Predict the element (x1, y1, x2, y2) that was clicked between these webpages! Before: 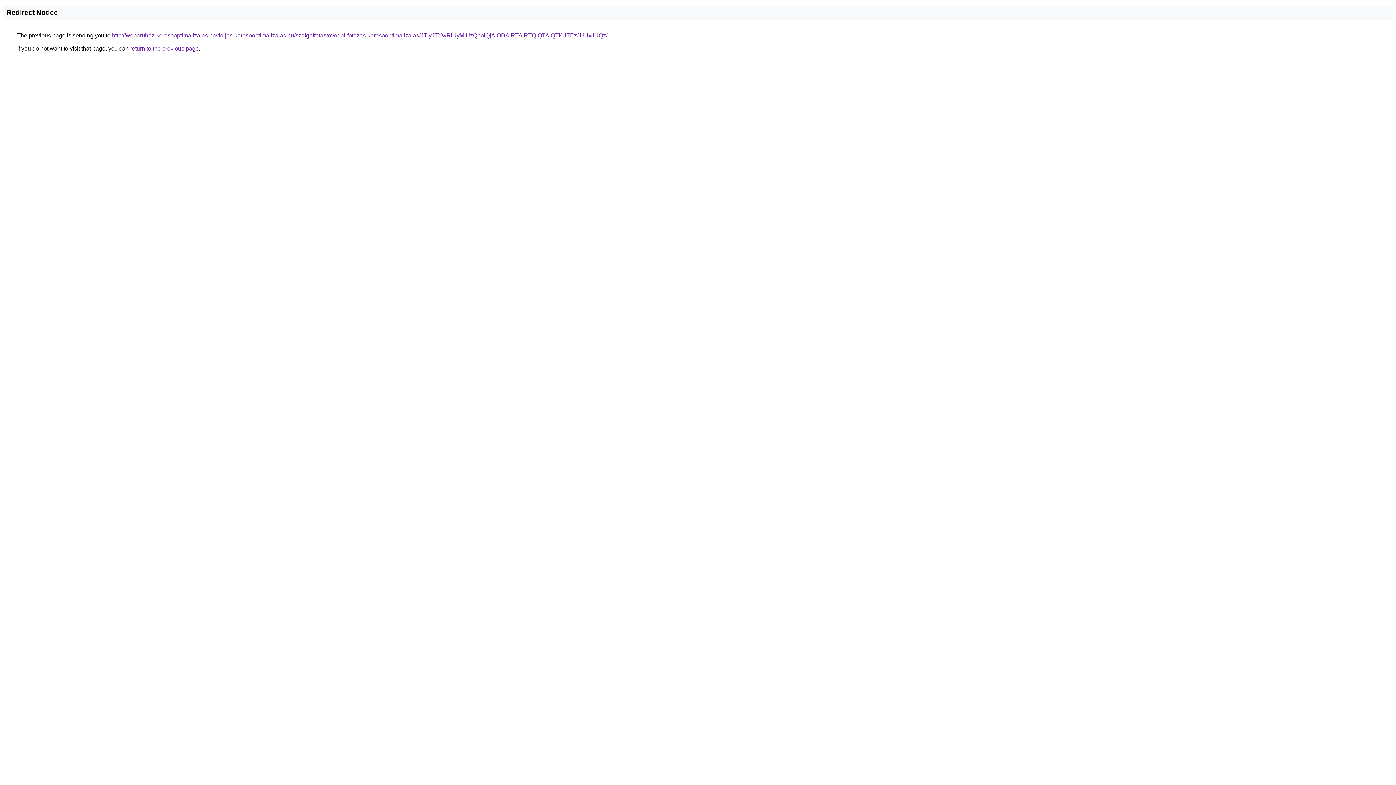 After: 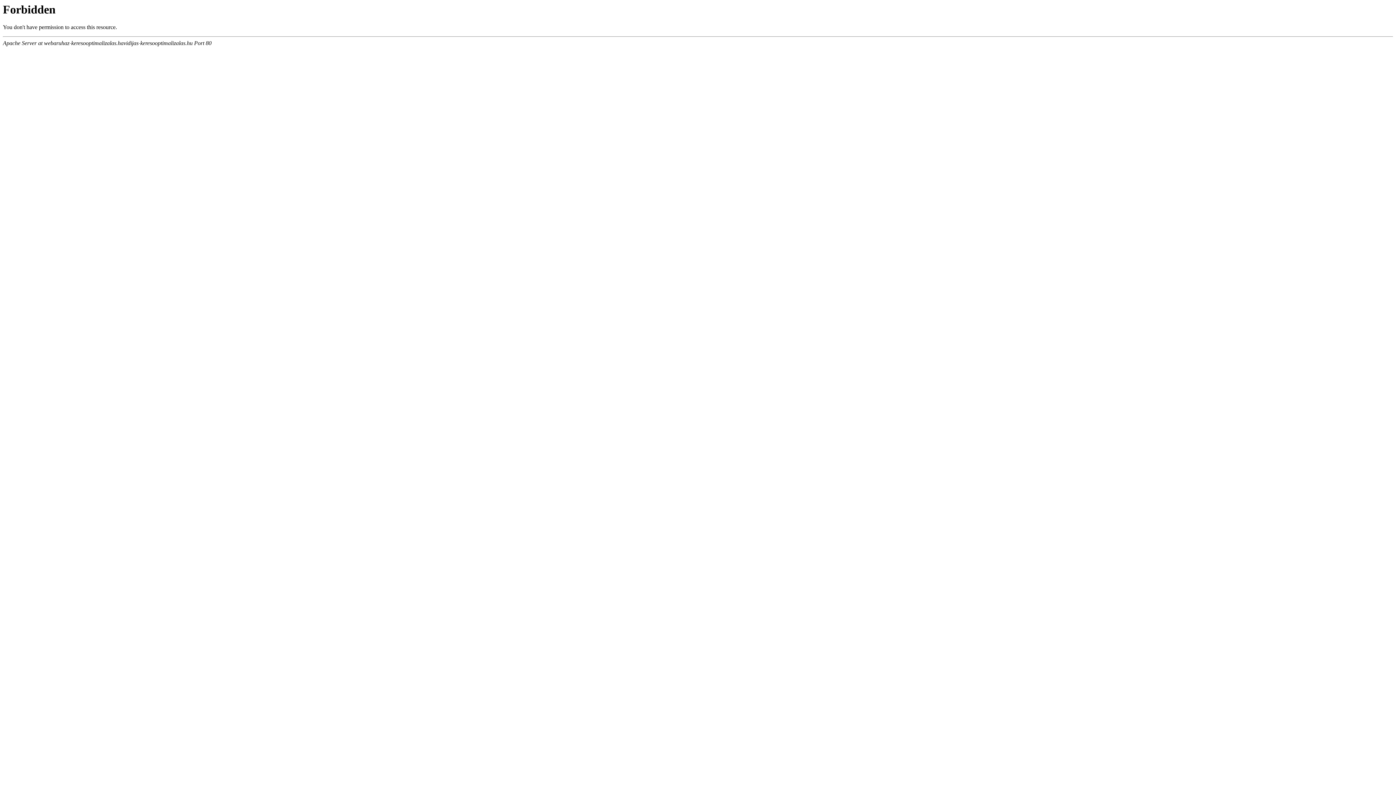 Action: bbox: (112, 32, 607, 38) label: http://webaruhaz-keresooptimalizalas.havidijas-keresooptimalizalas.hu/szolgaltatas/ovodai-fotozas-keresooptimalizalas/JTIyJTYwRiUyMiUzQnolQjAlODAlRTAlRTQlQTAlQTI0JTEzJUUxJUQz/